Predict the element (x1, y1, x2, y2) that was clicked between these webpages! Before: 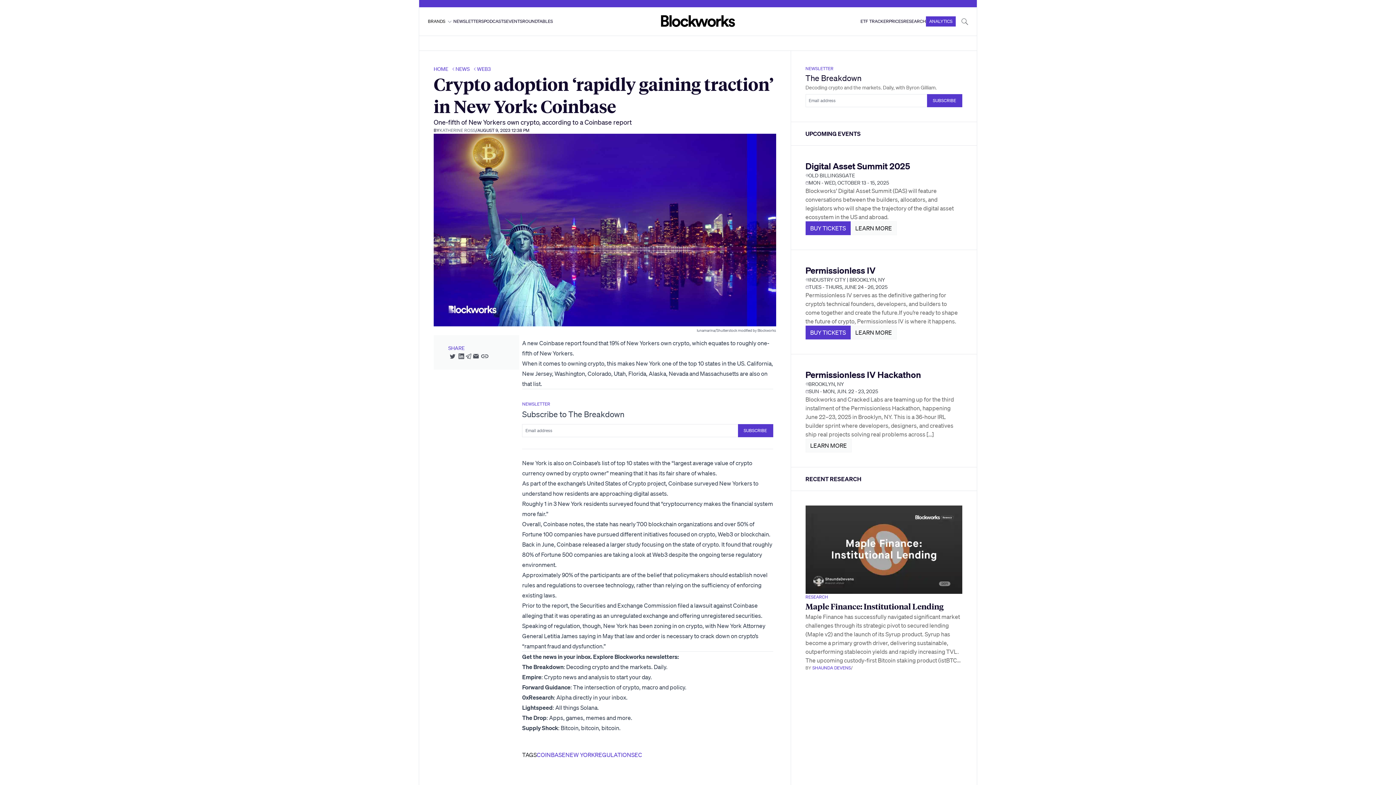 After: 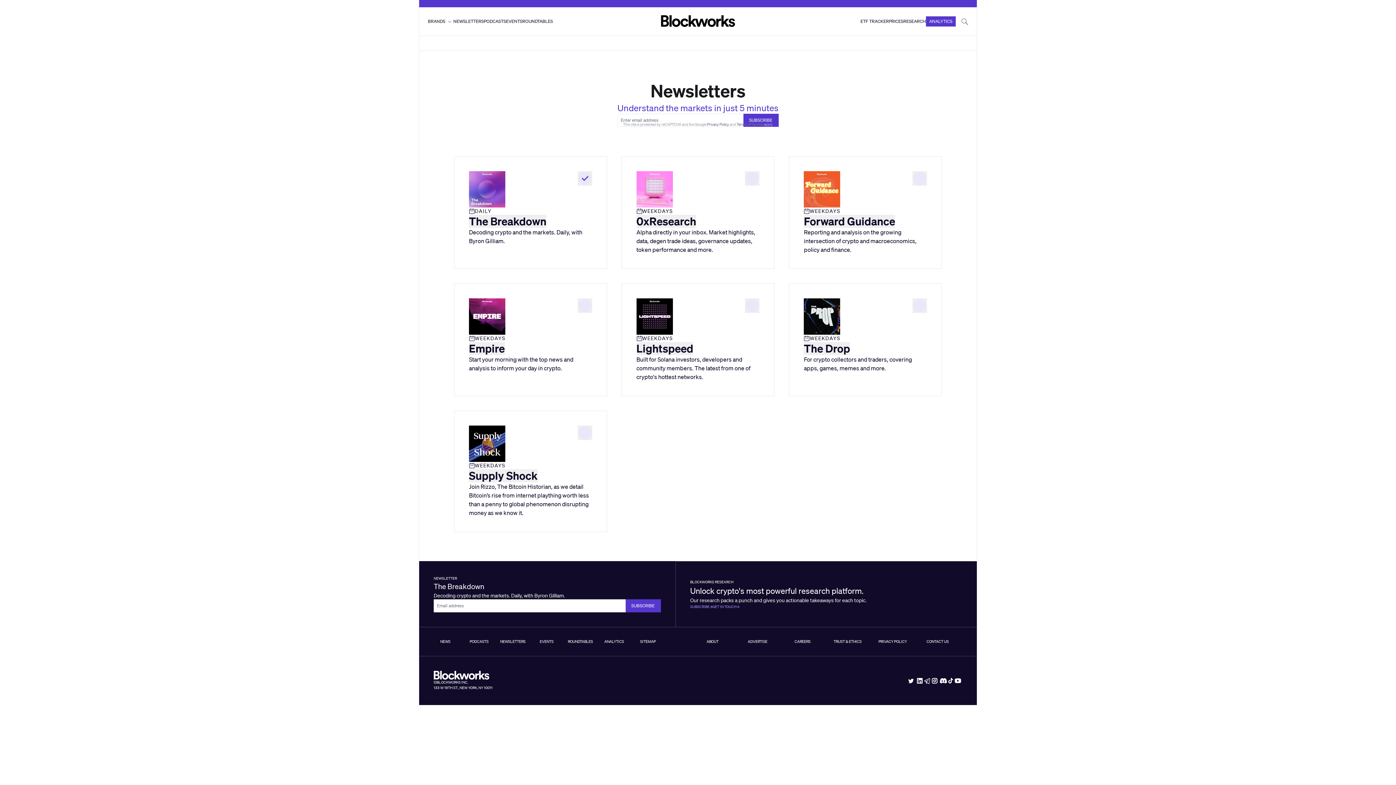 Action: bbox: (453, 18, 484, 24) label: NEWSLETTERS